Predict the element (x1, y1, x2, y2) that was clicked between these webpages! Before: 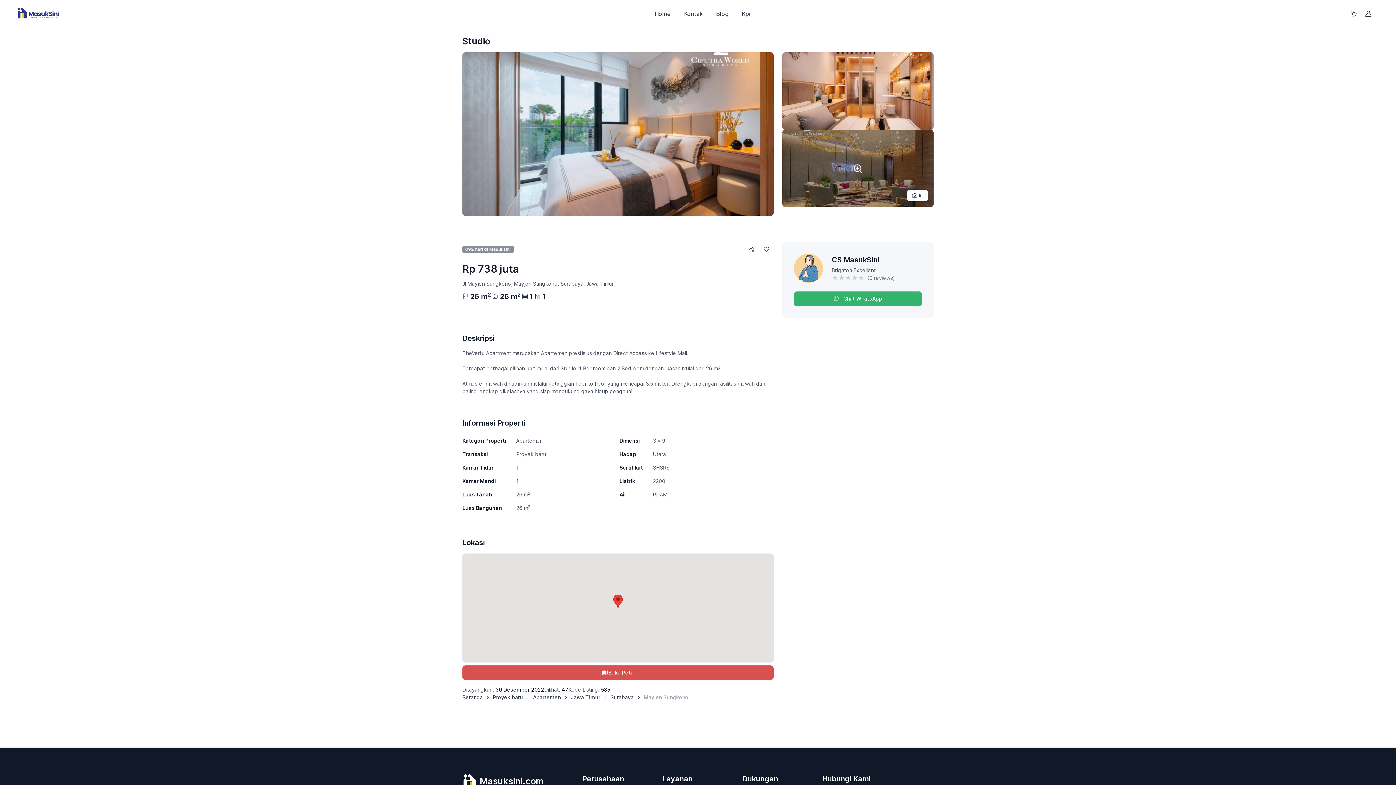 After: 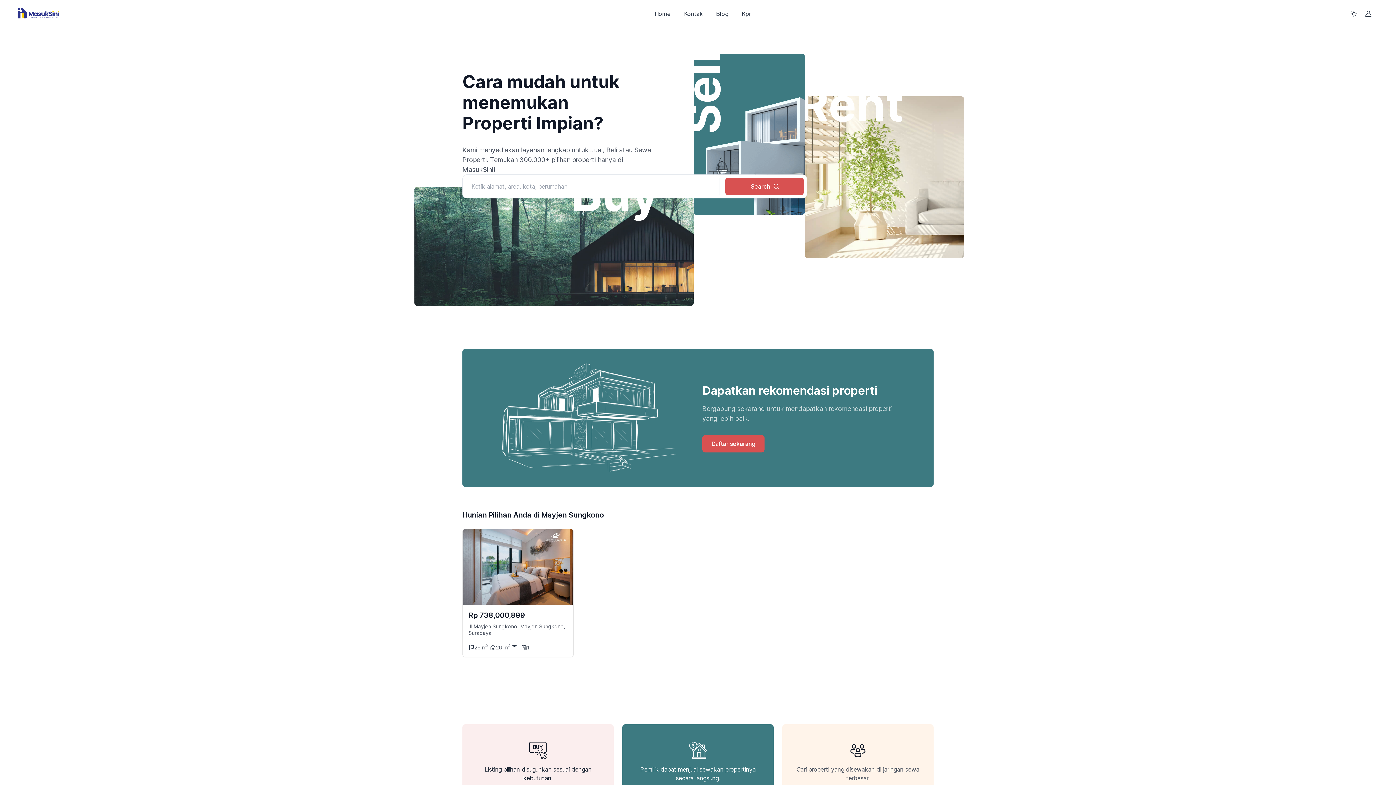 Action: bbox: (17, 4, 59, 22)